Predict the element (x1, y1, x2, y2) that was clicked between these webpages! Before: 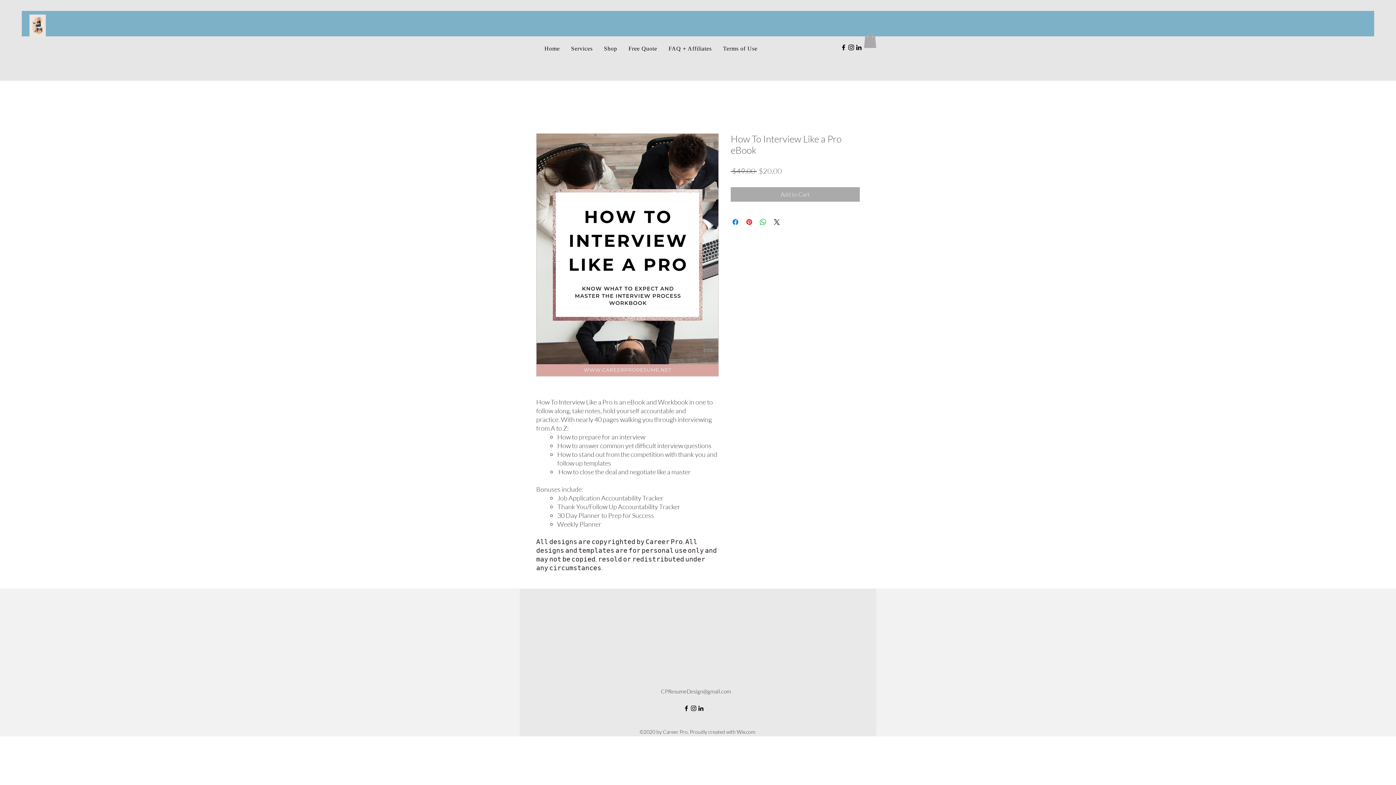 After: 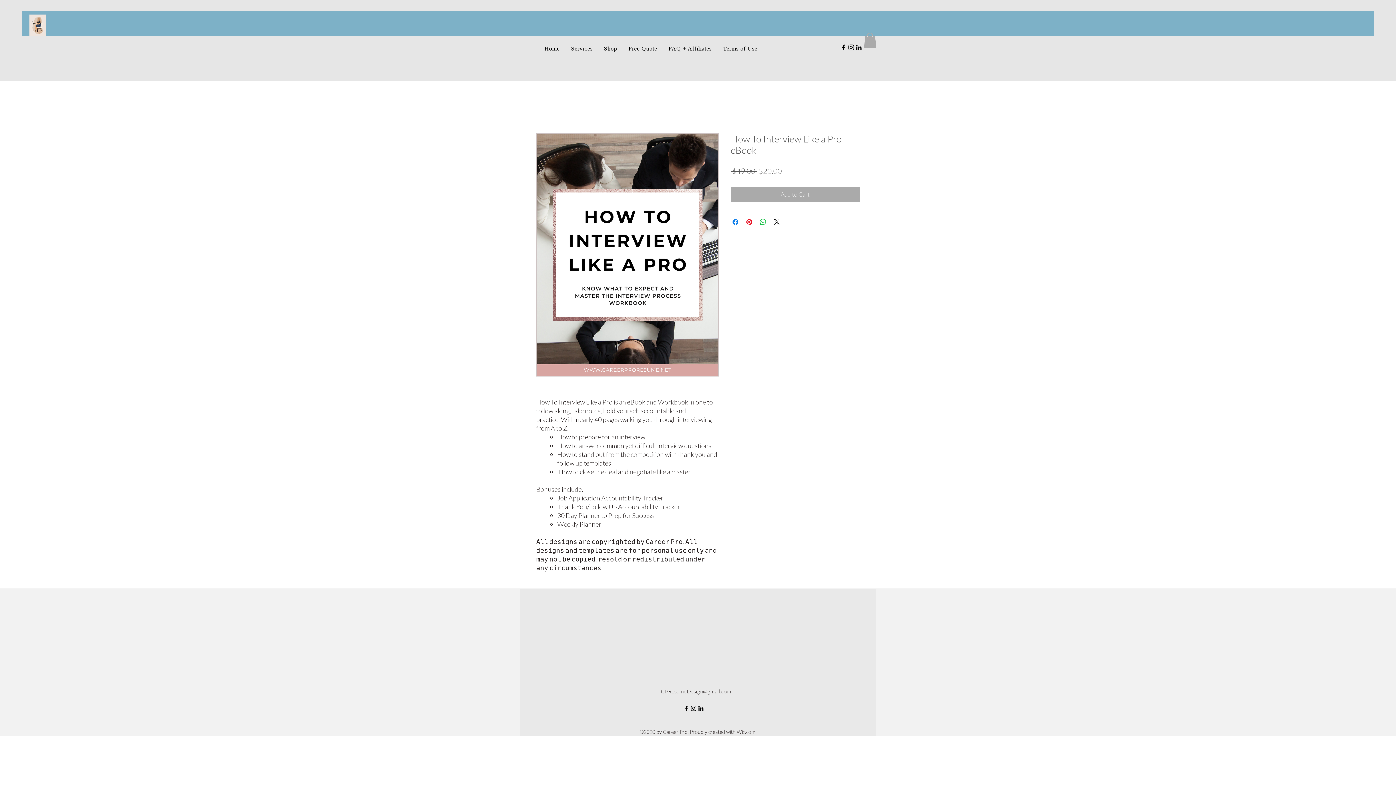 Action: bbox: (536, 133, 718, 376)